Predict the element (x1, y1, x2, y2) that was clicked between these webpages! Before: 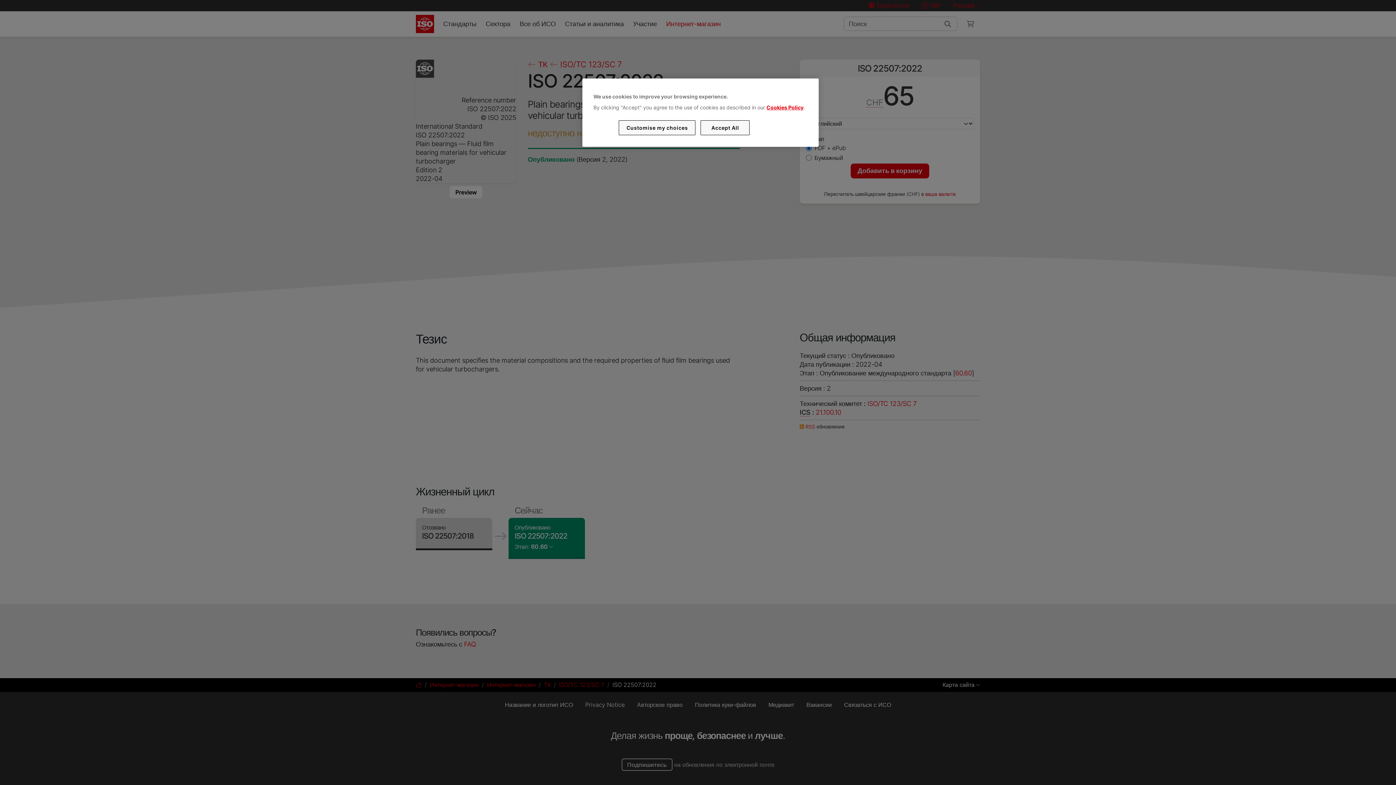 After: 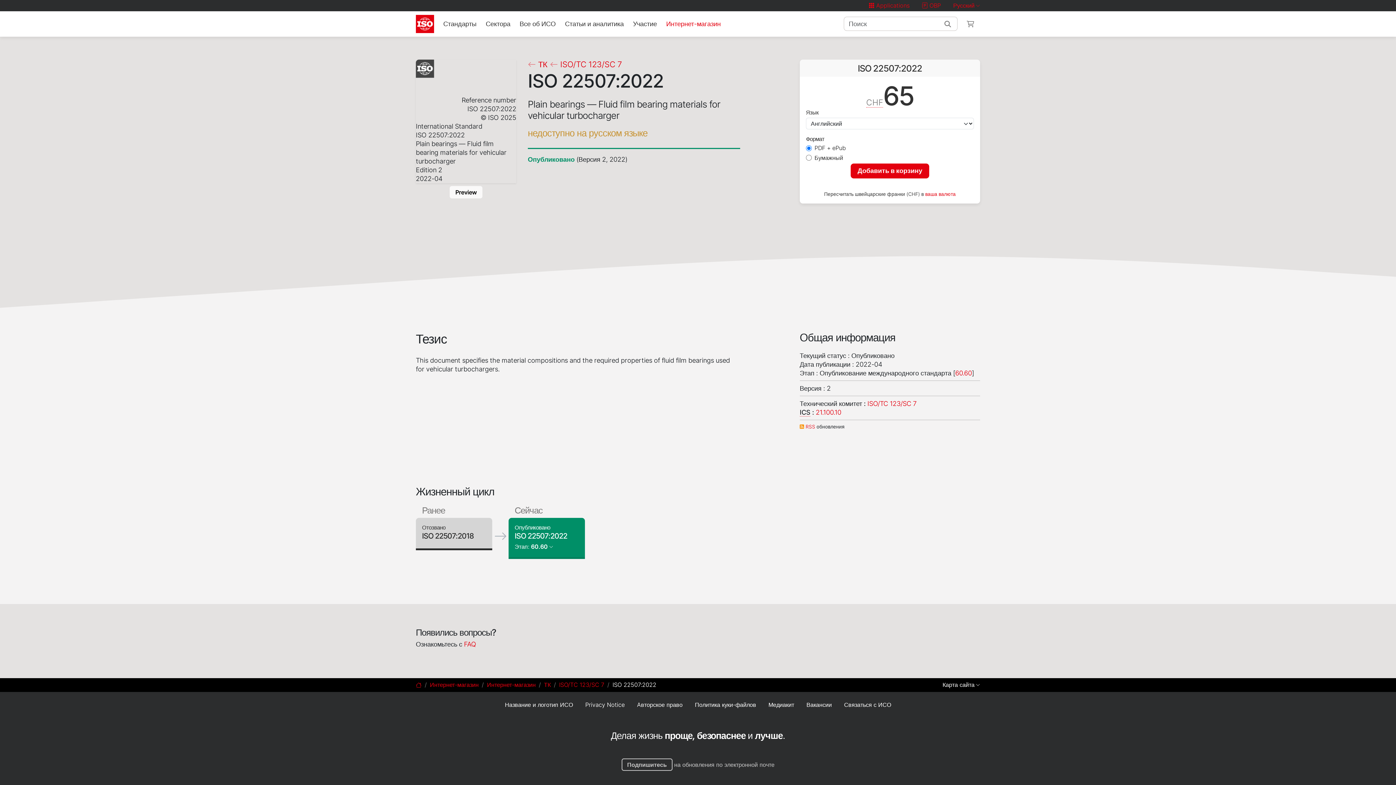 Action: bbox: (700, 120, 749, 135) label: Accept All